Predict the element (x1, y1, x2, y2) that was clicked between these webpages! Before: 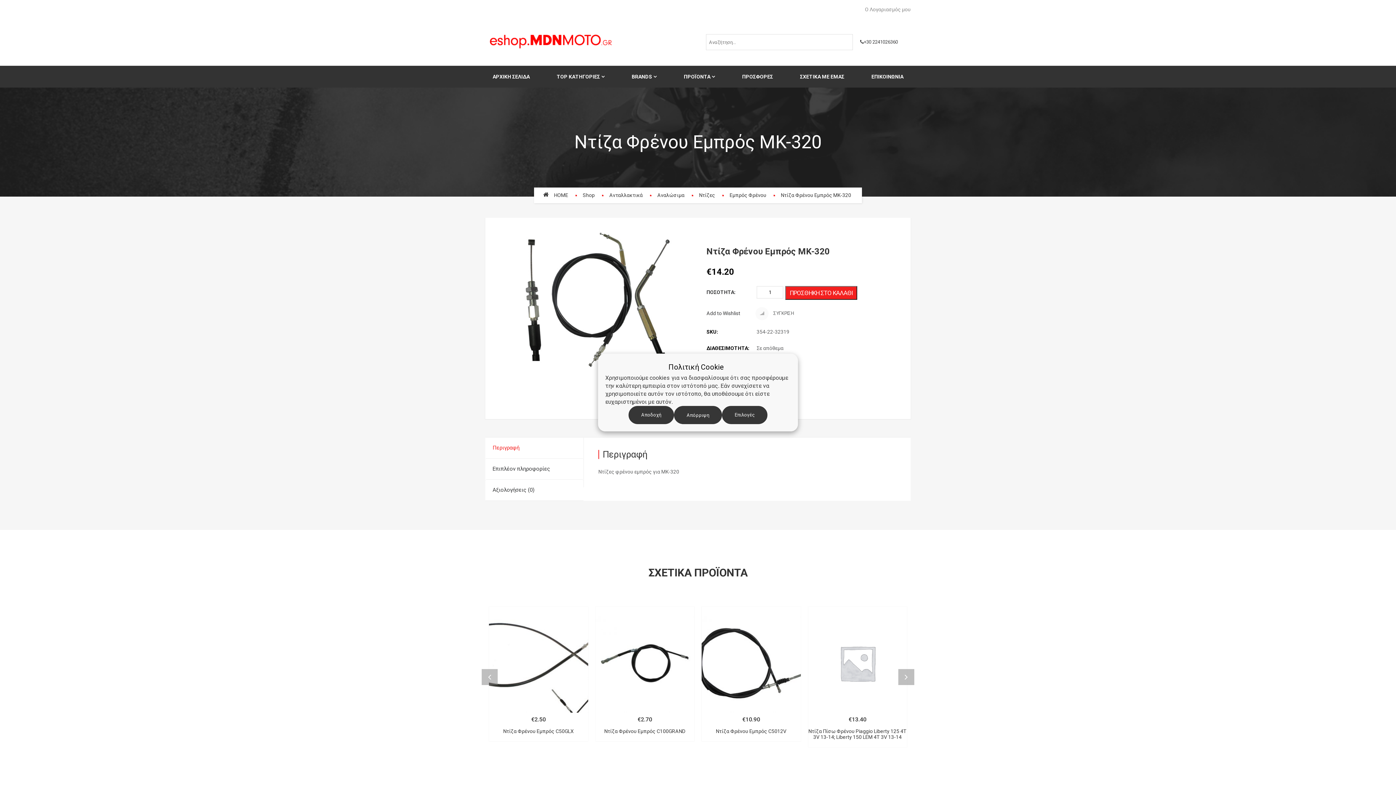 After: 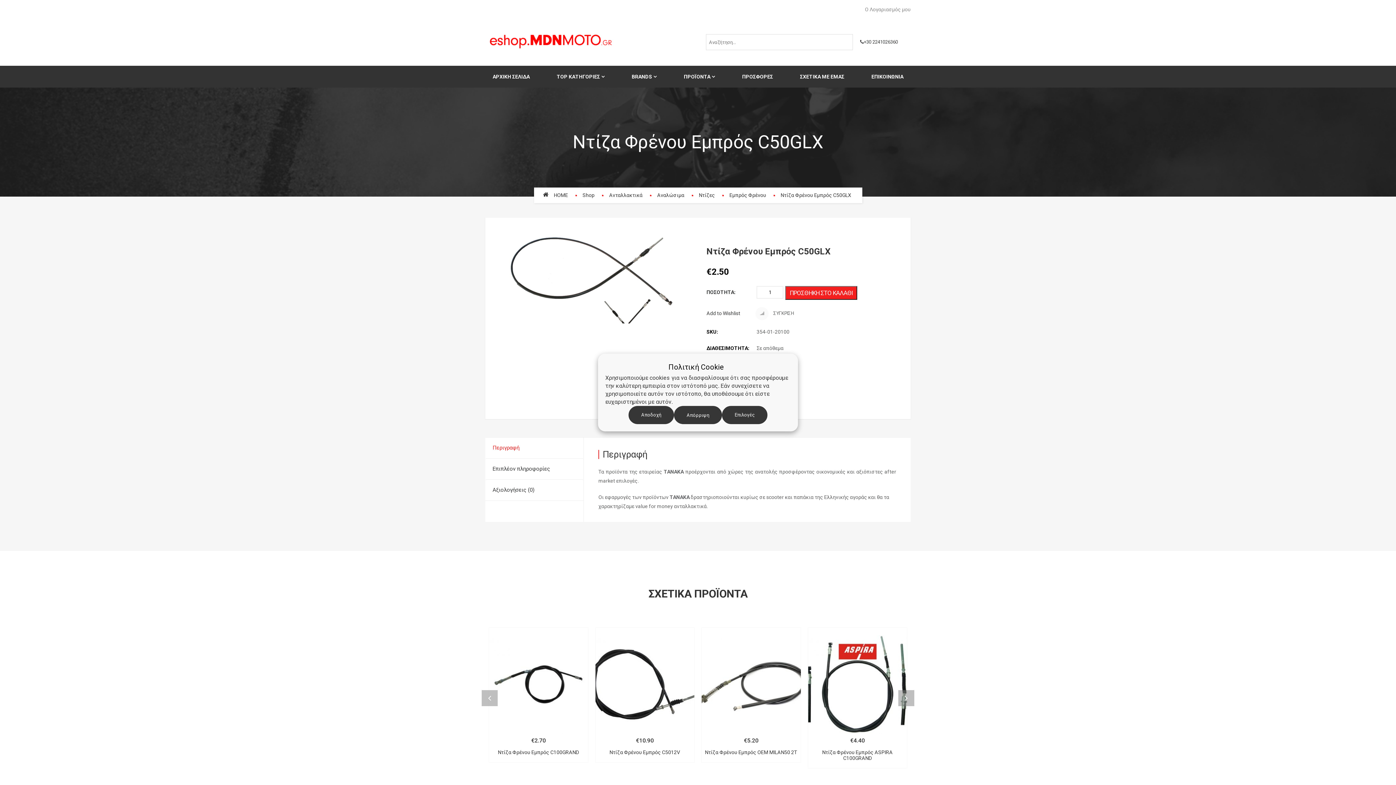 Action: bbox: (489, 728, 588, 734) label: Ντίζα Φρένου Εμπρός C50GLX